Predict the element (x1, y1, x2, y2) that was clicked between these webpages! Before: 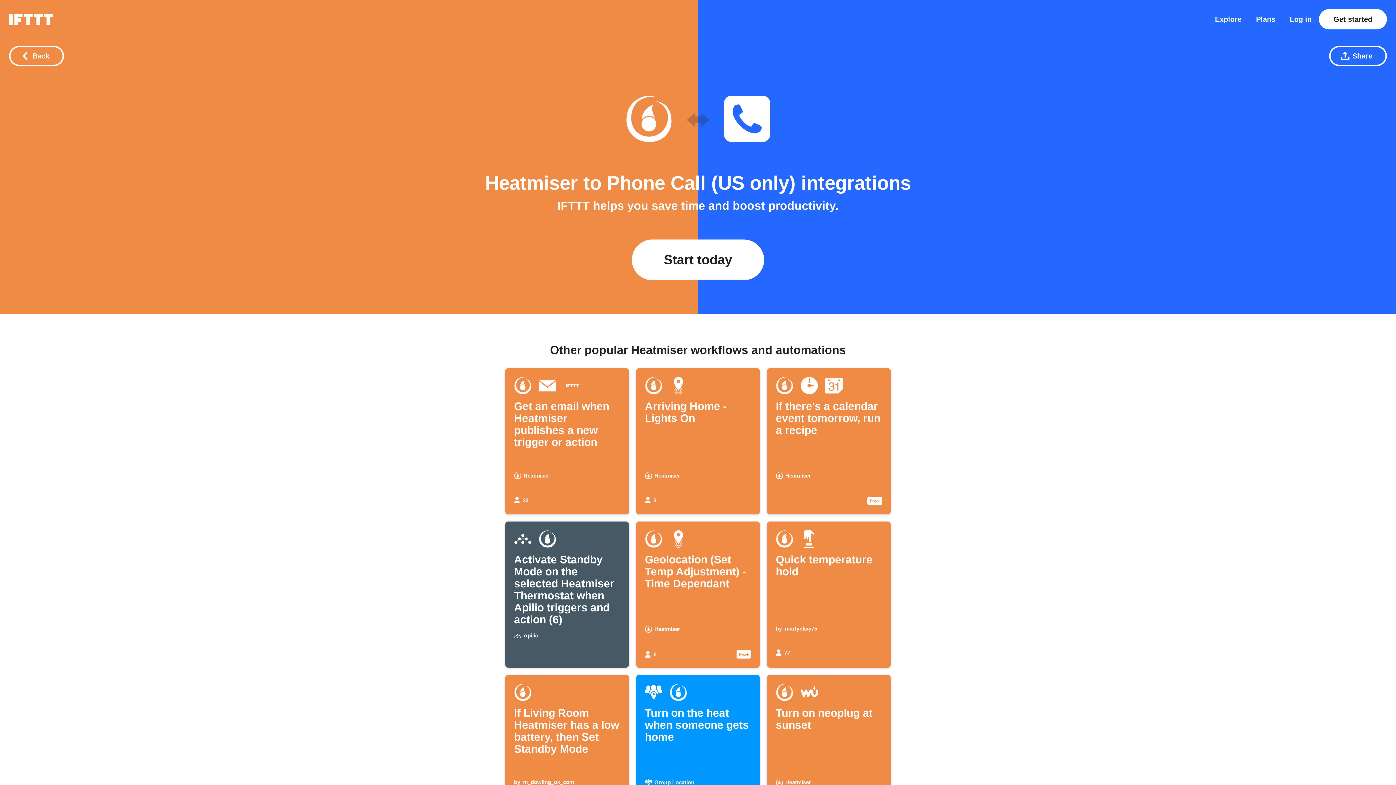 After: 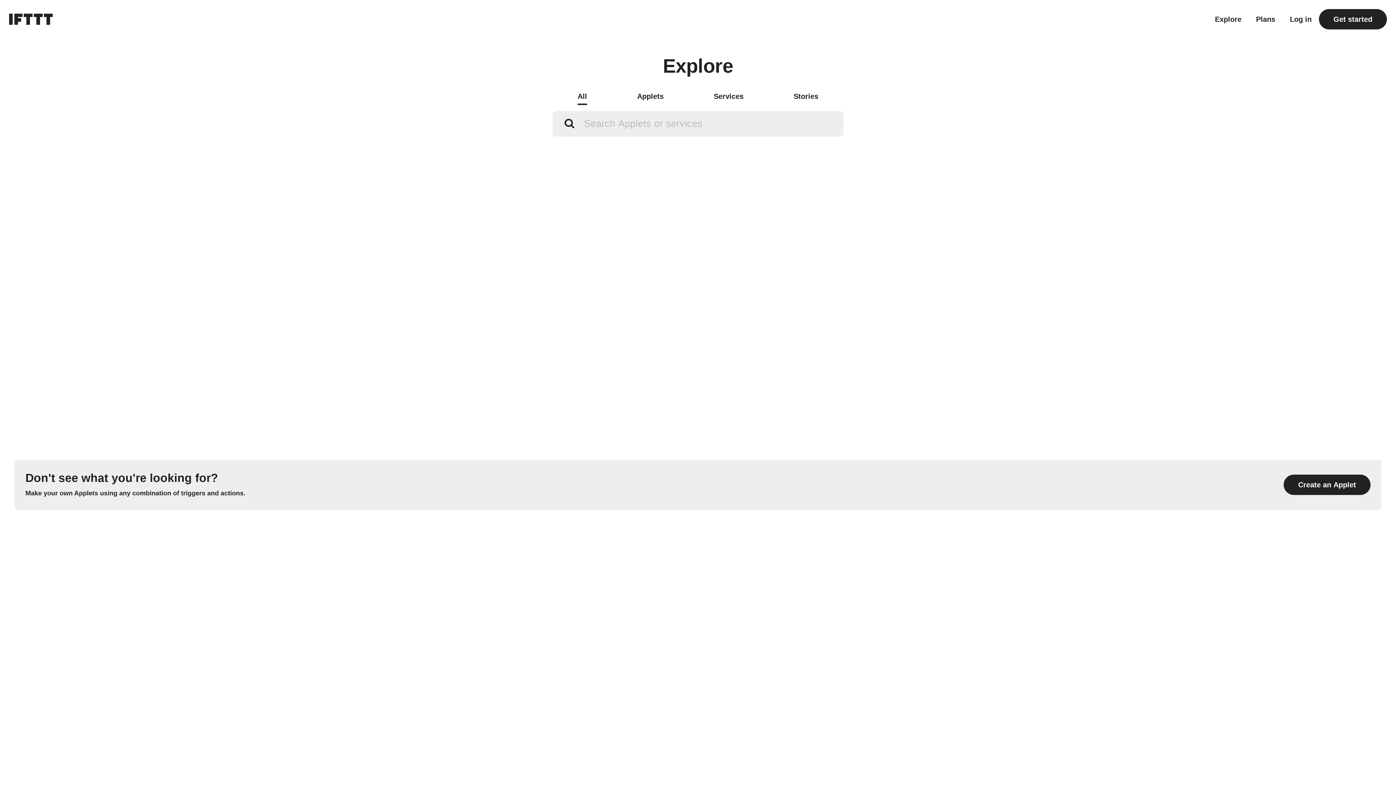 Action: bbox: (1215, 15, 1241, 22) label: Explore